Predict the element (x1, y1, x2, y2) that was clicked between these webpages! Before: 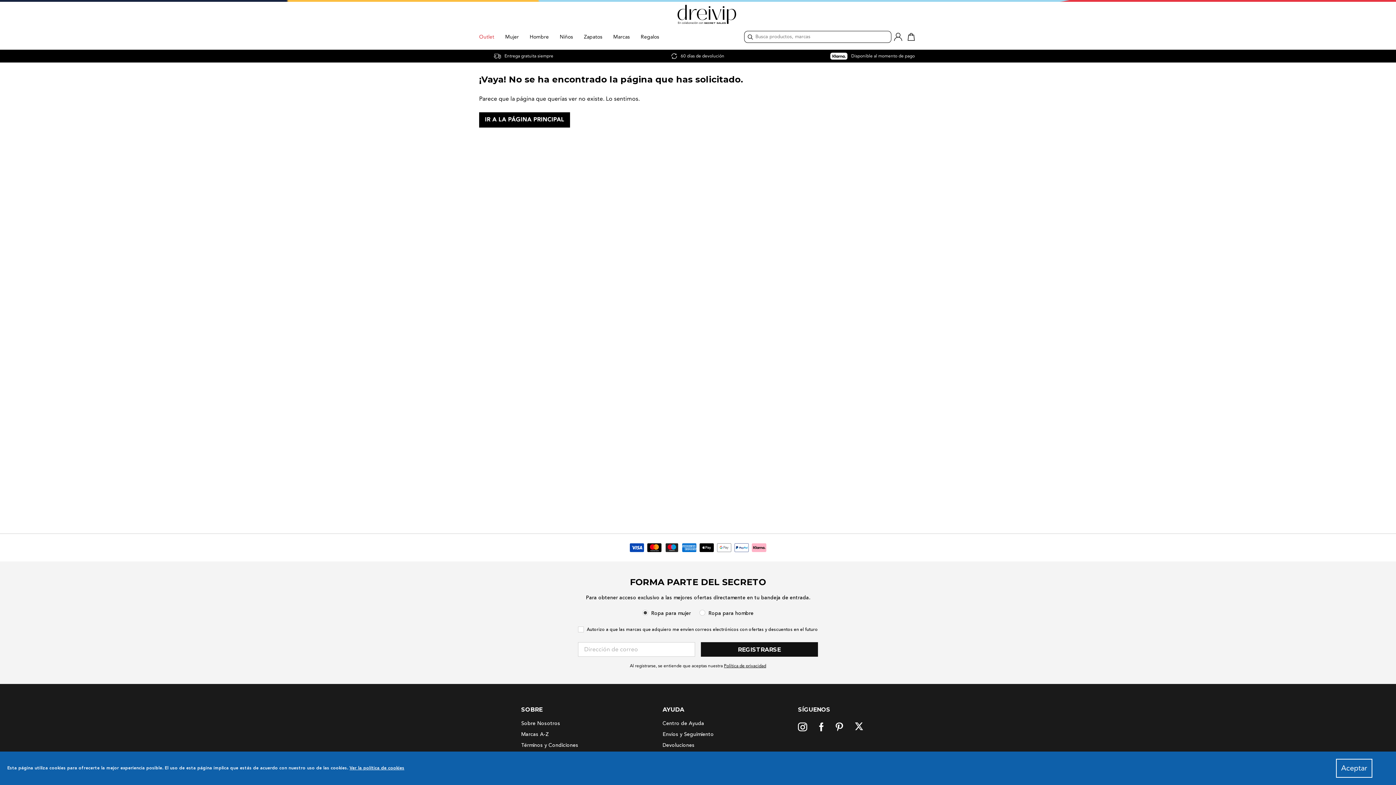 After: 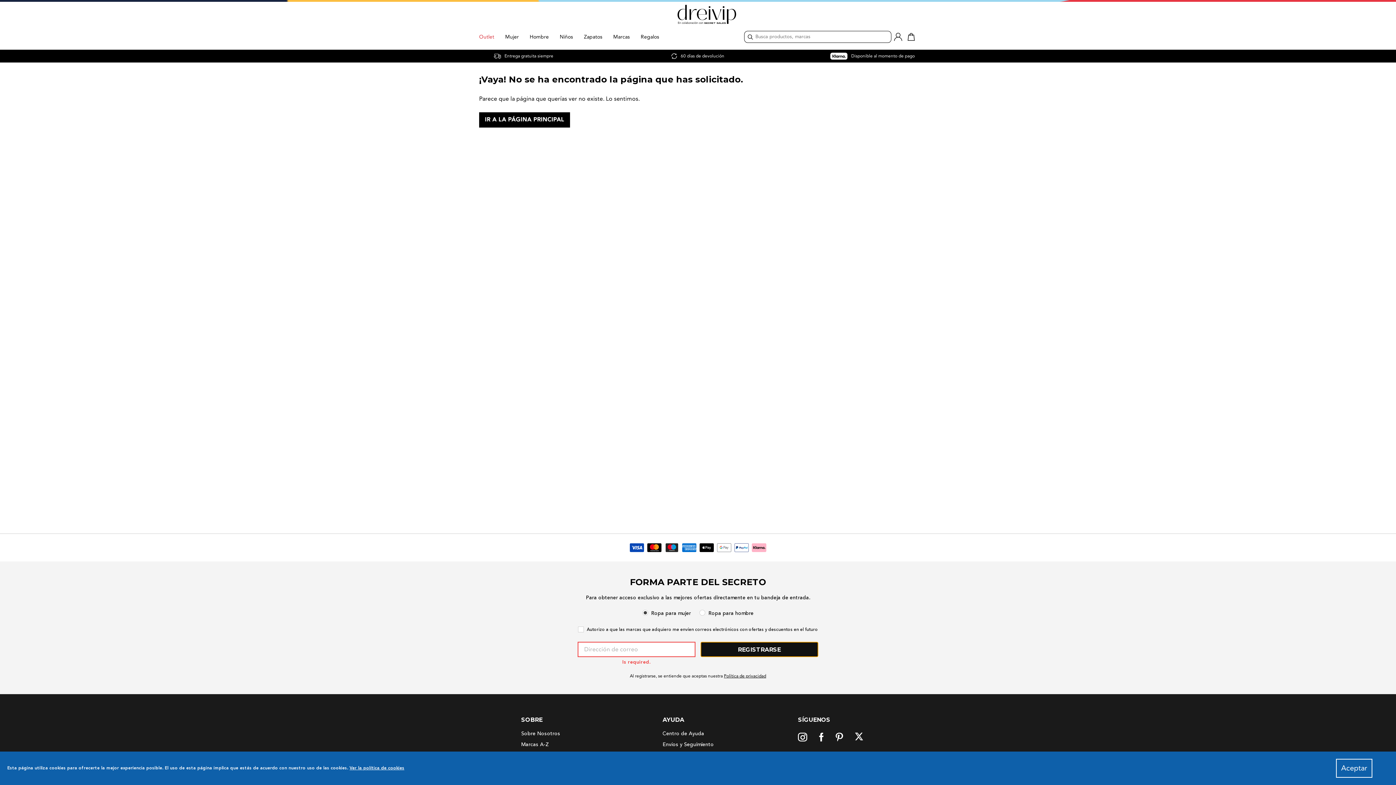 Action: bbox: (700, 644, 818, 658) label: REGISTRARSE